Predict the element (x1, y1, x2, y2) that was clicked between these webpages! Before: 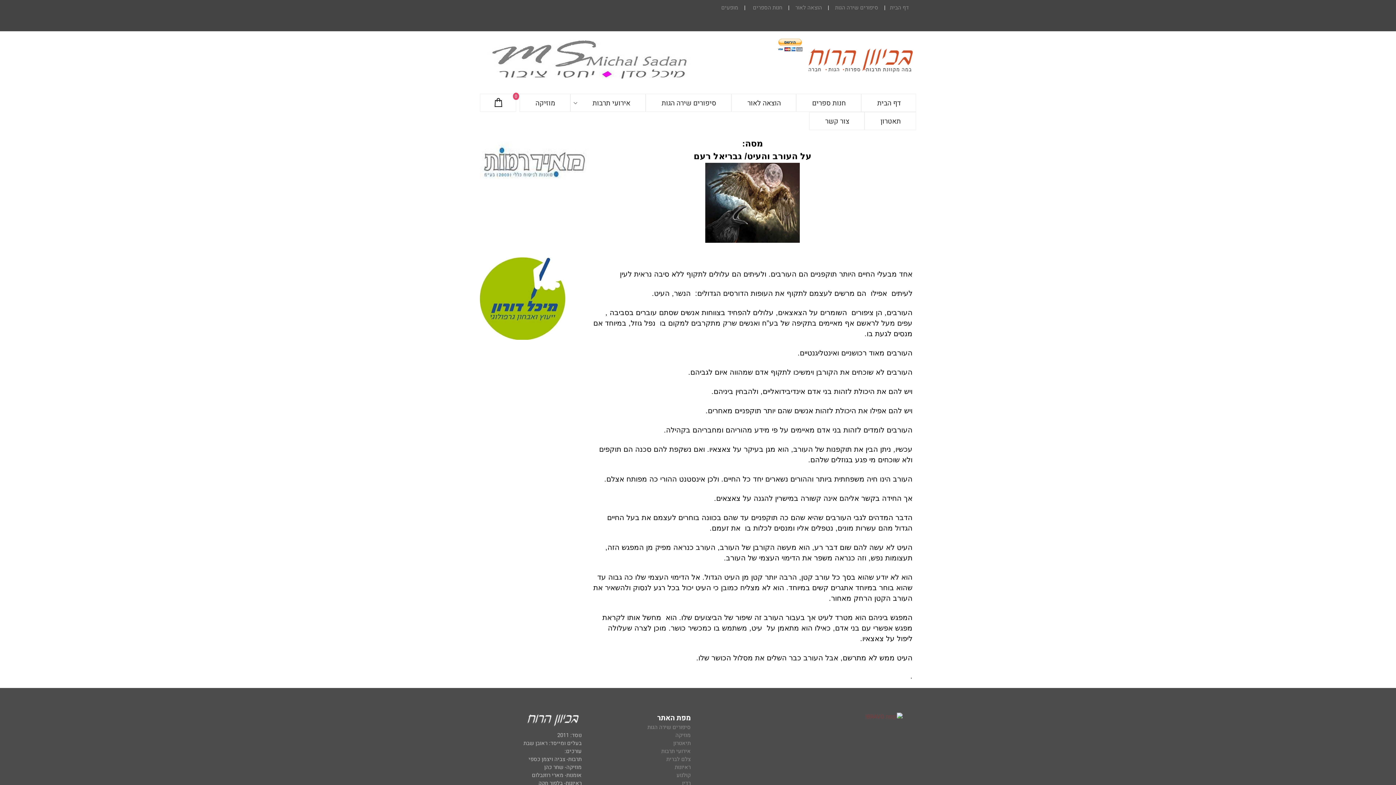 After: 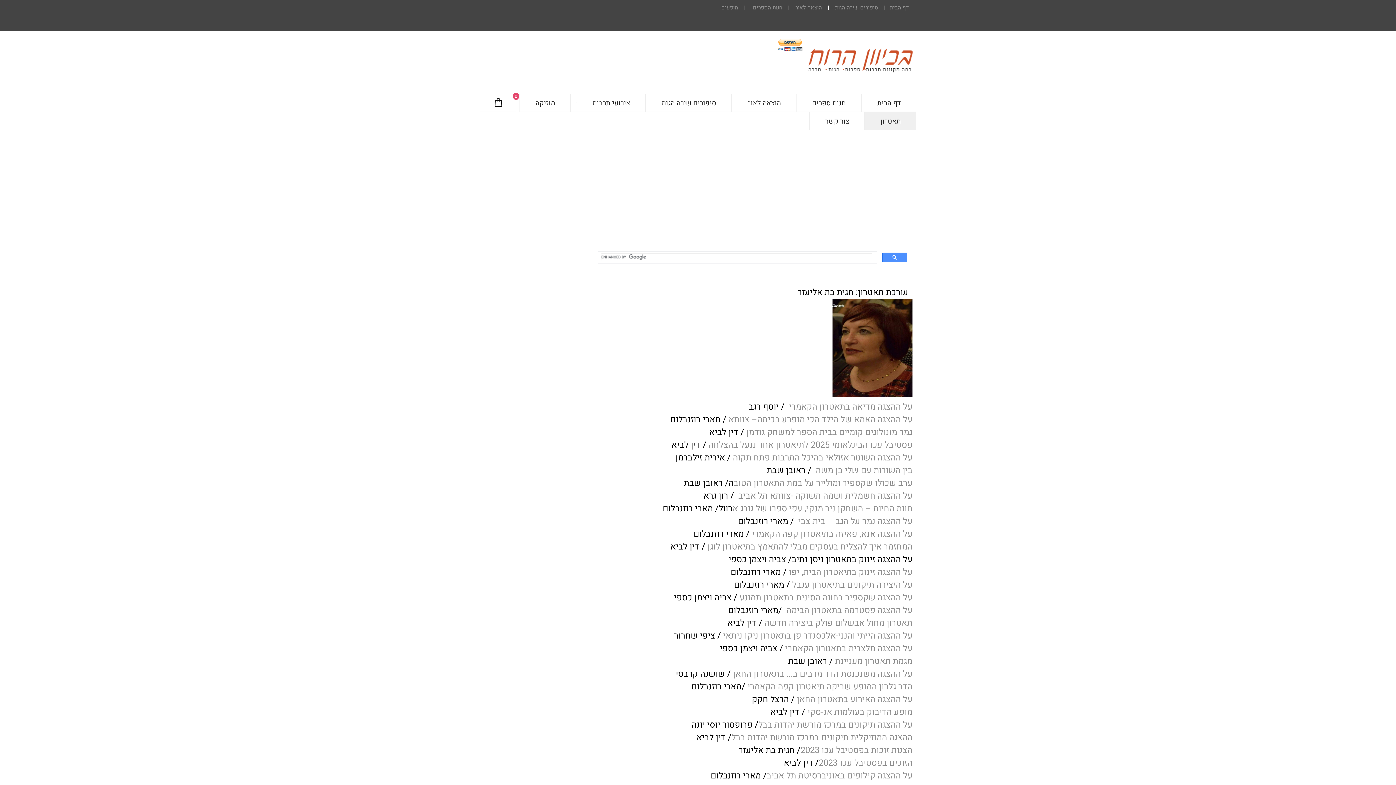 Action: label: תיאטרון bbox: (673, 739, 690, 747)